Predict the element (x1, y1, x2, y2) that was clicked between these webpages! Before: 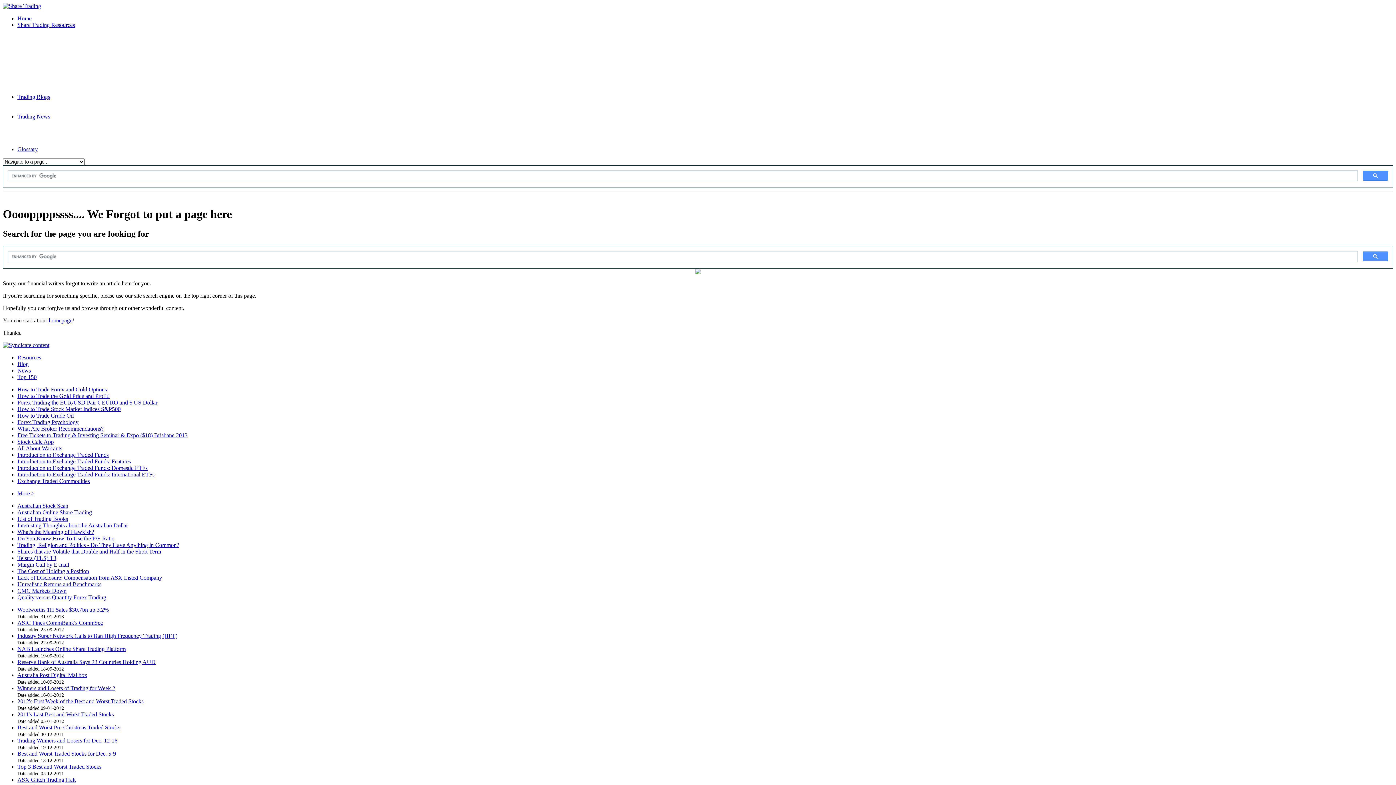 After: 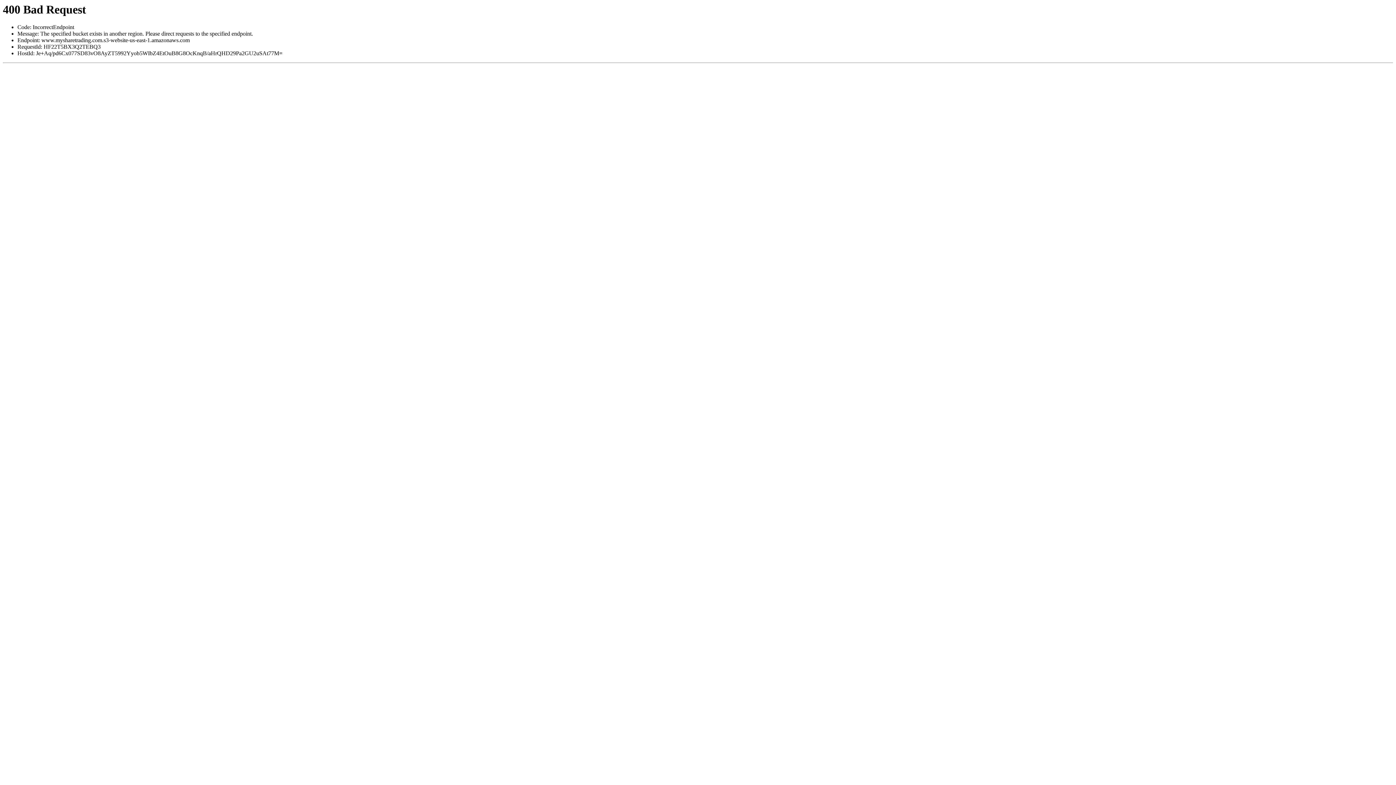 Action: label: Interesting Thoughts about the Australian Dollar bbox: (17, 522, 128, 528)